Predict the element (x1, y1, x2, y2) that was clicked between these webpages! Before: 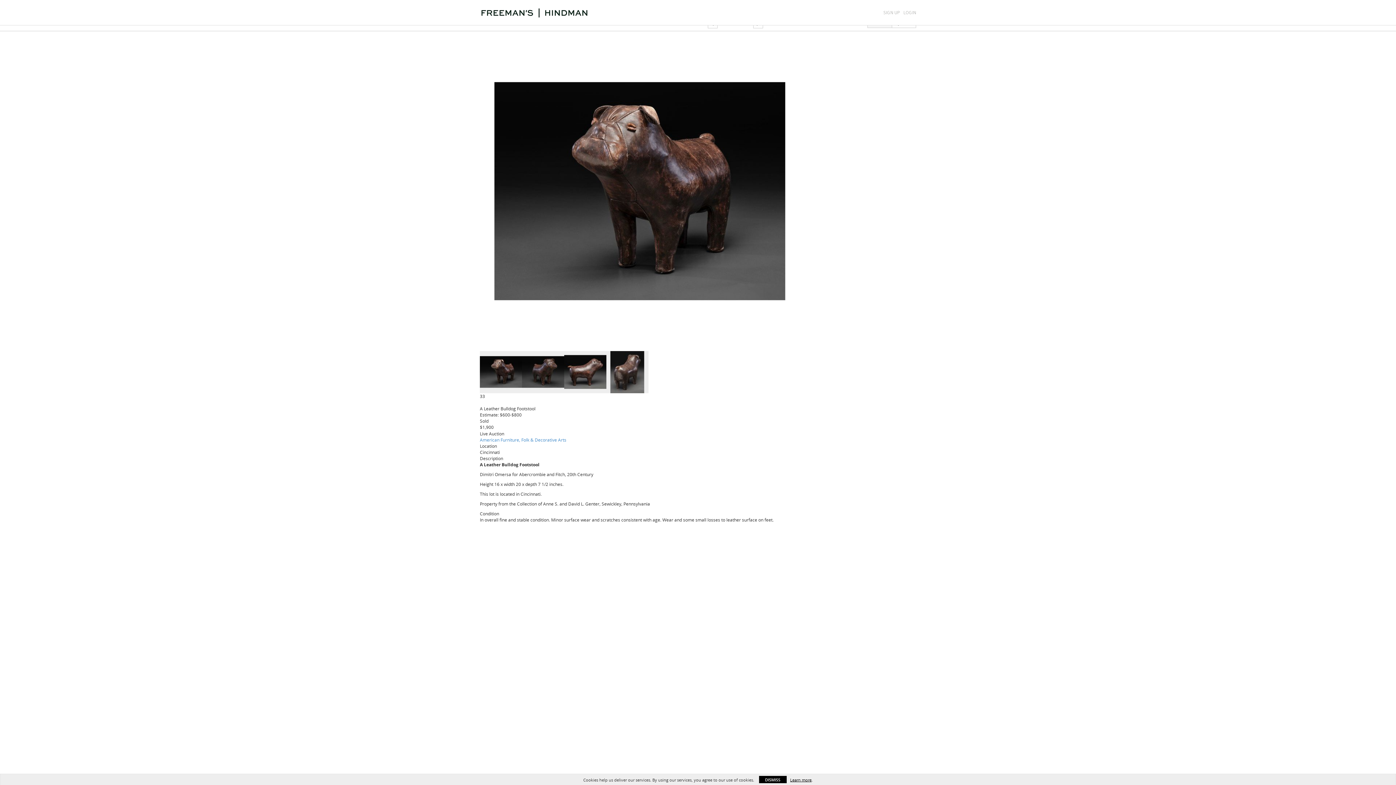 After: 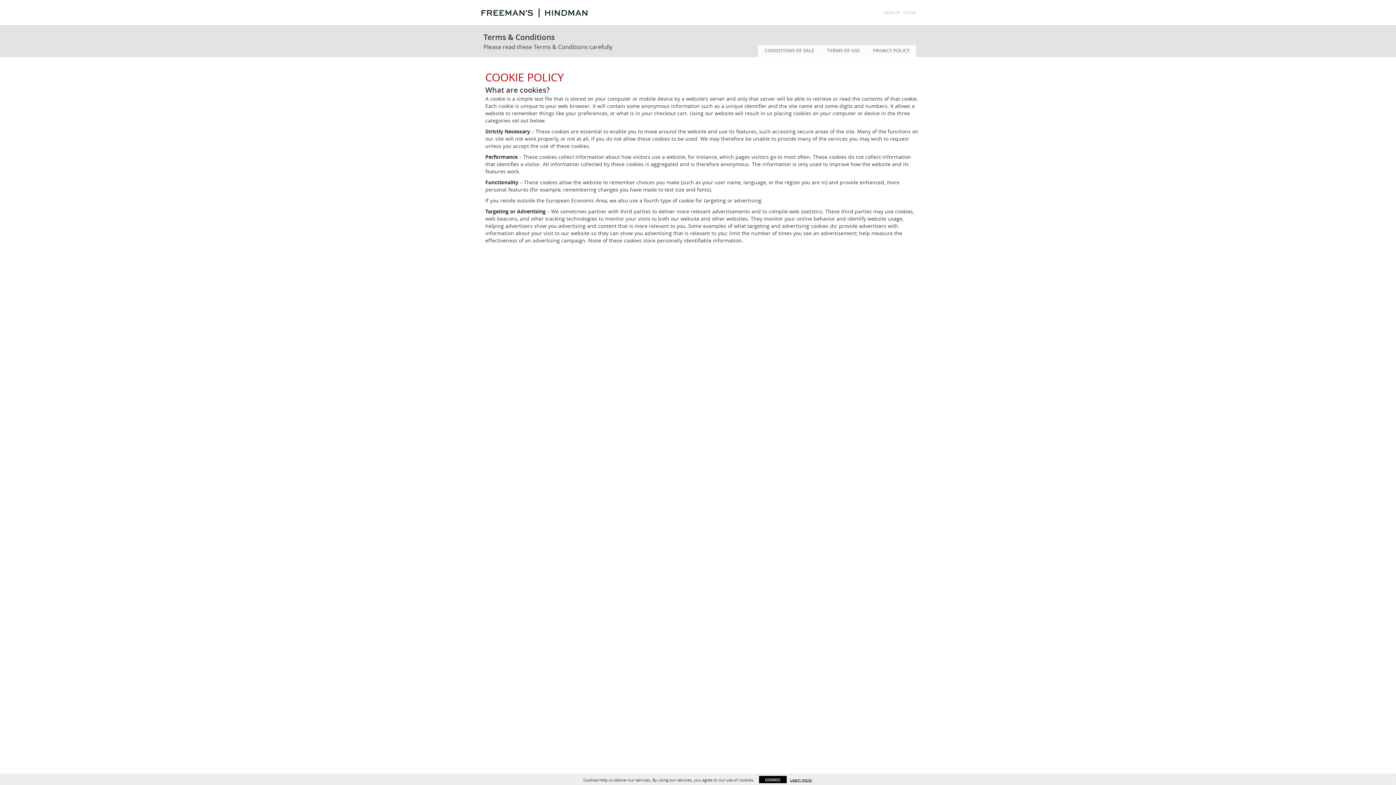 Action: bbox: (790, 777, 811, 783) label: Learn more